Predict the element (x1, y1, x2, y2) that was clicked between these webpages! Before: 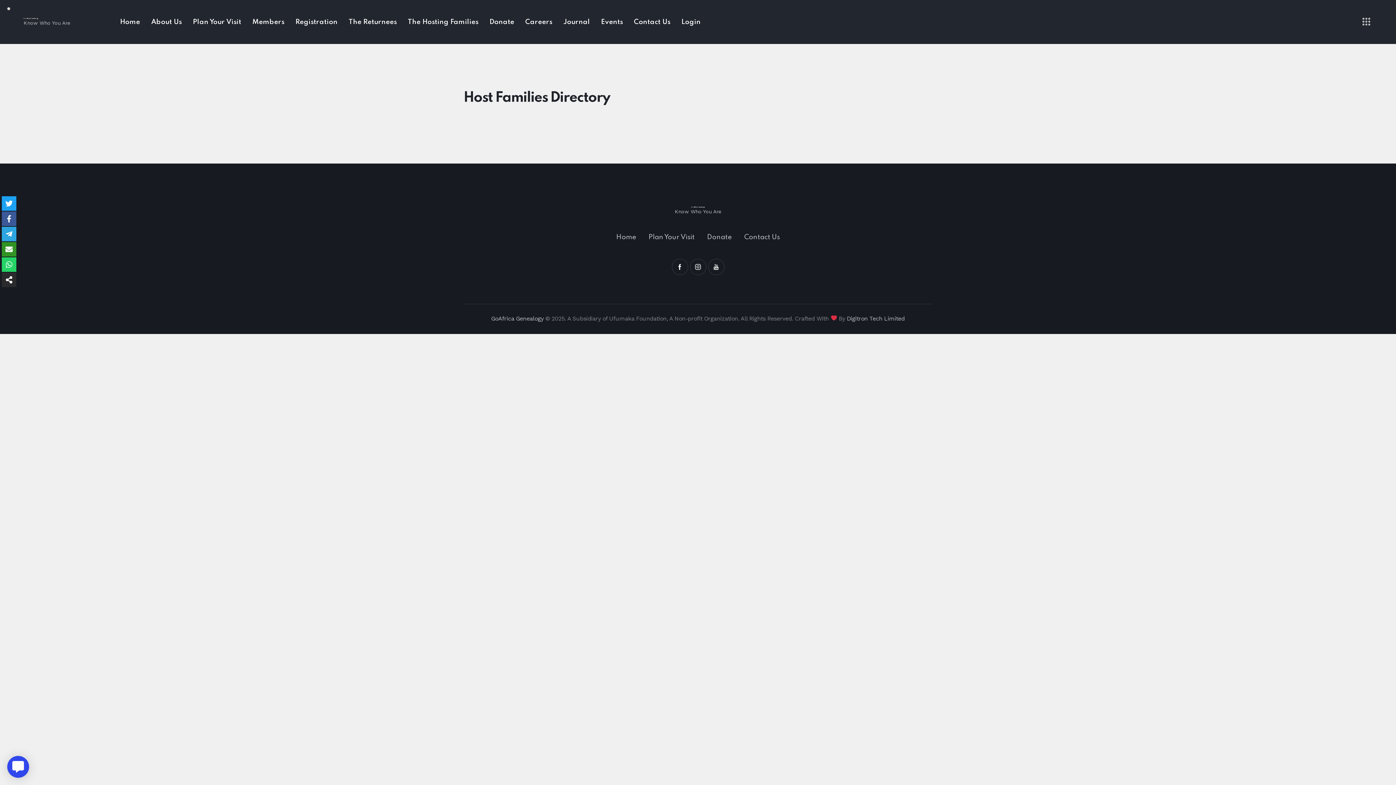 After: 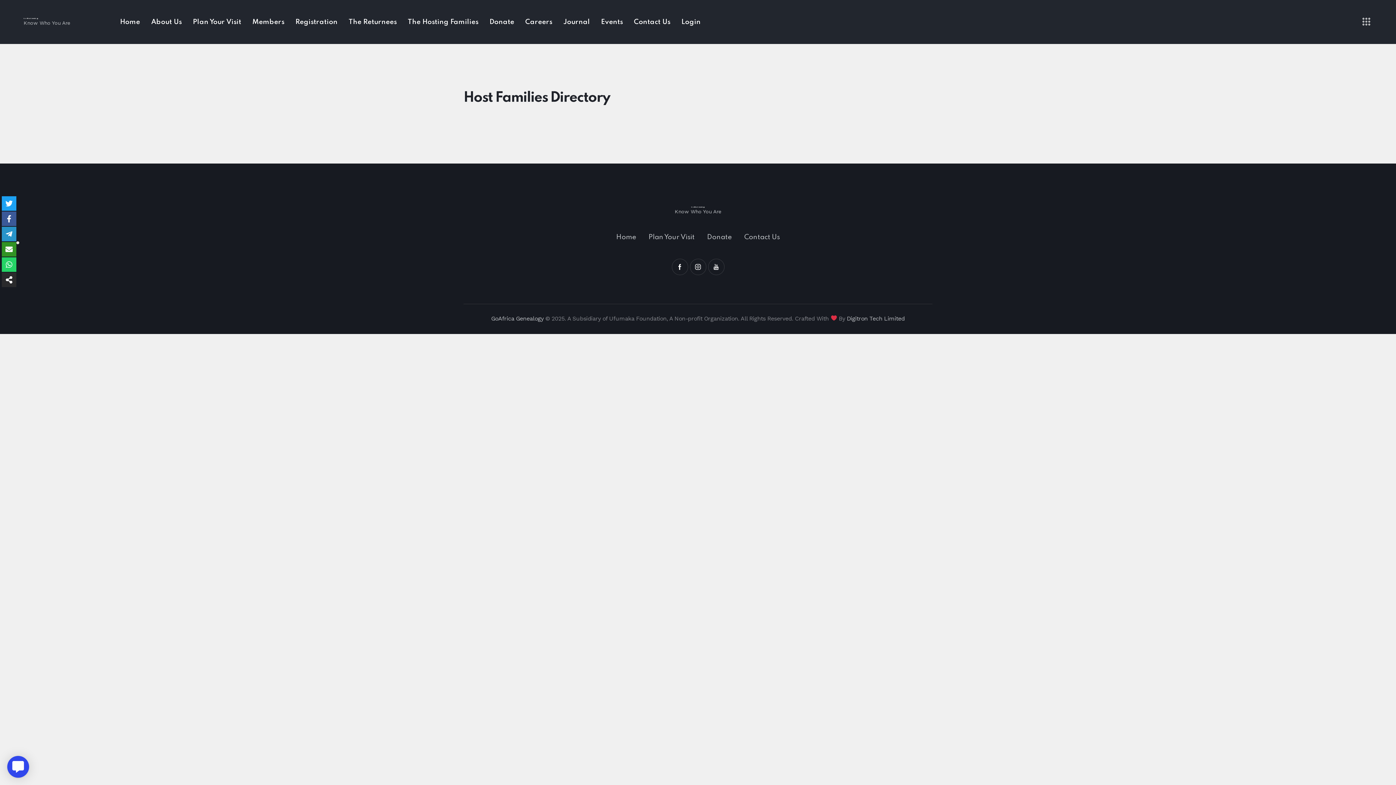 Action: label: Telegram bbox: (1, 226, 16, 241)